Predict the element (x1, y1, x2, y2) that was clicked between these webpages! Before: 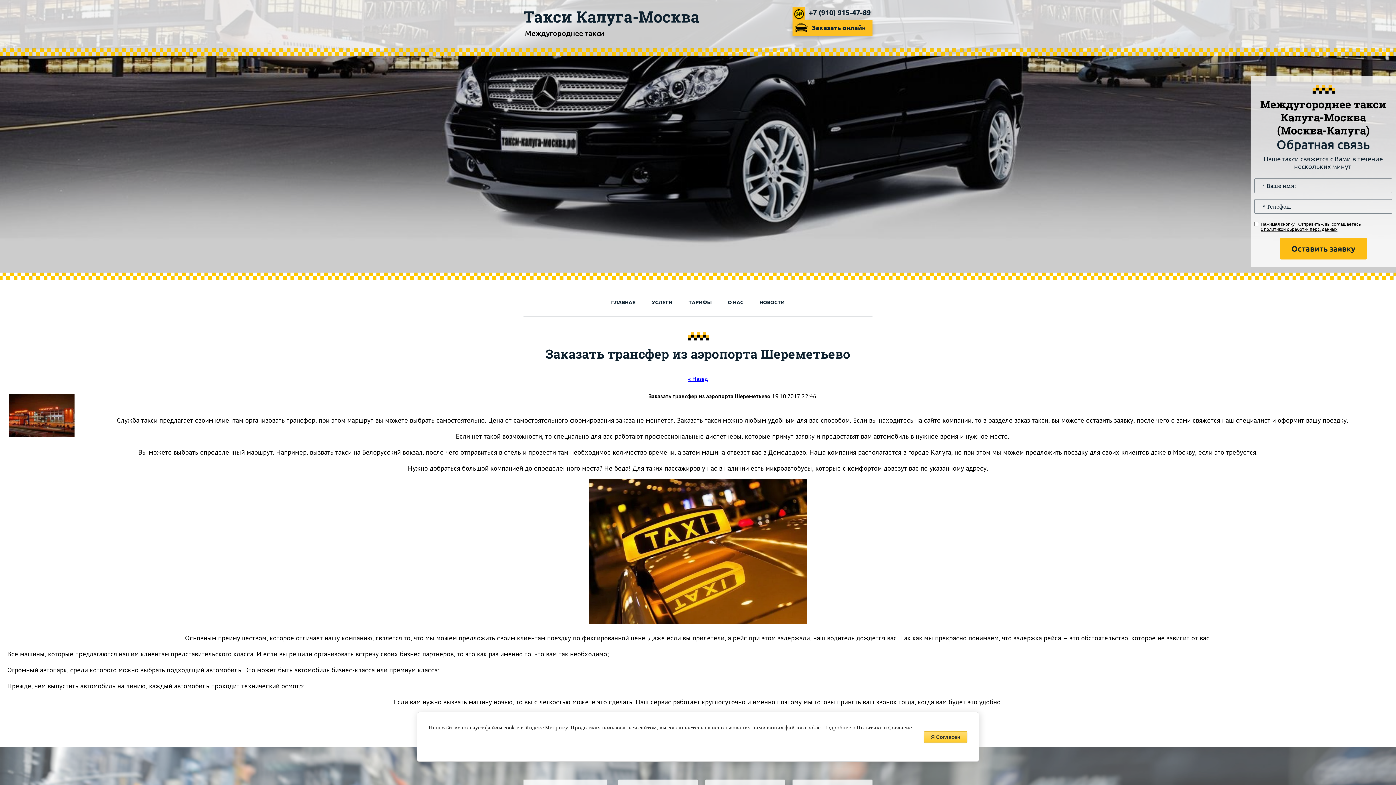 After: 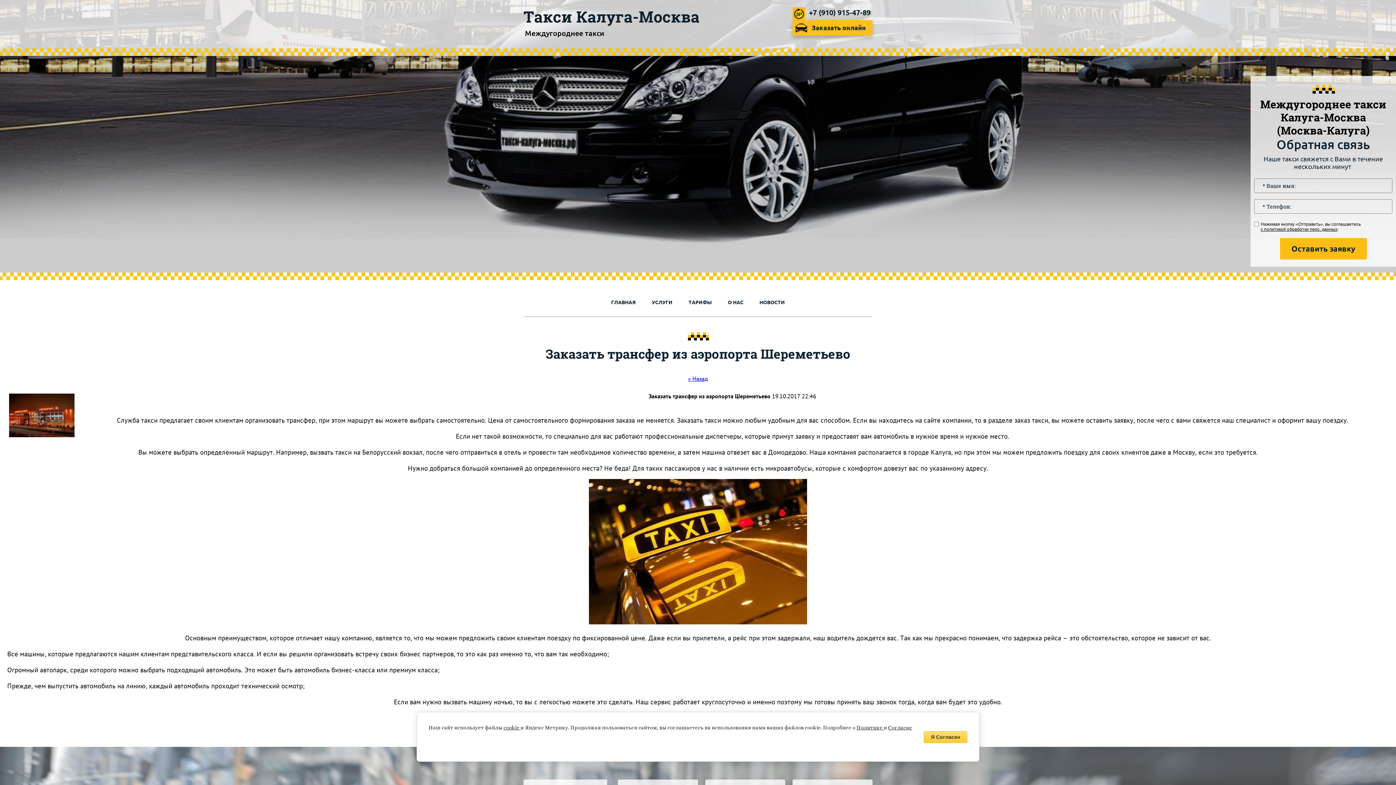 Action: bbox: (809, 8, 870, 16) label: +7 (910) 915-47-89